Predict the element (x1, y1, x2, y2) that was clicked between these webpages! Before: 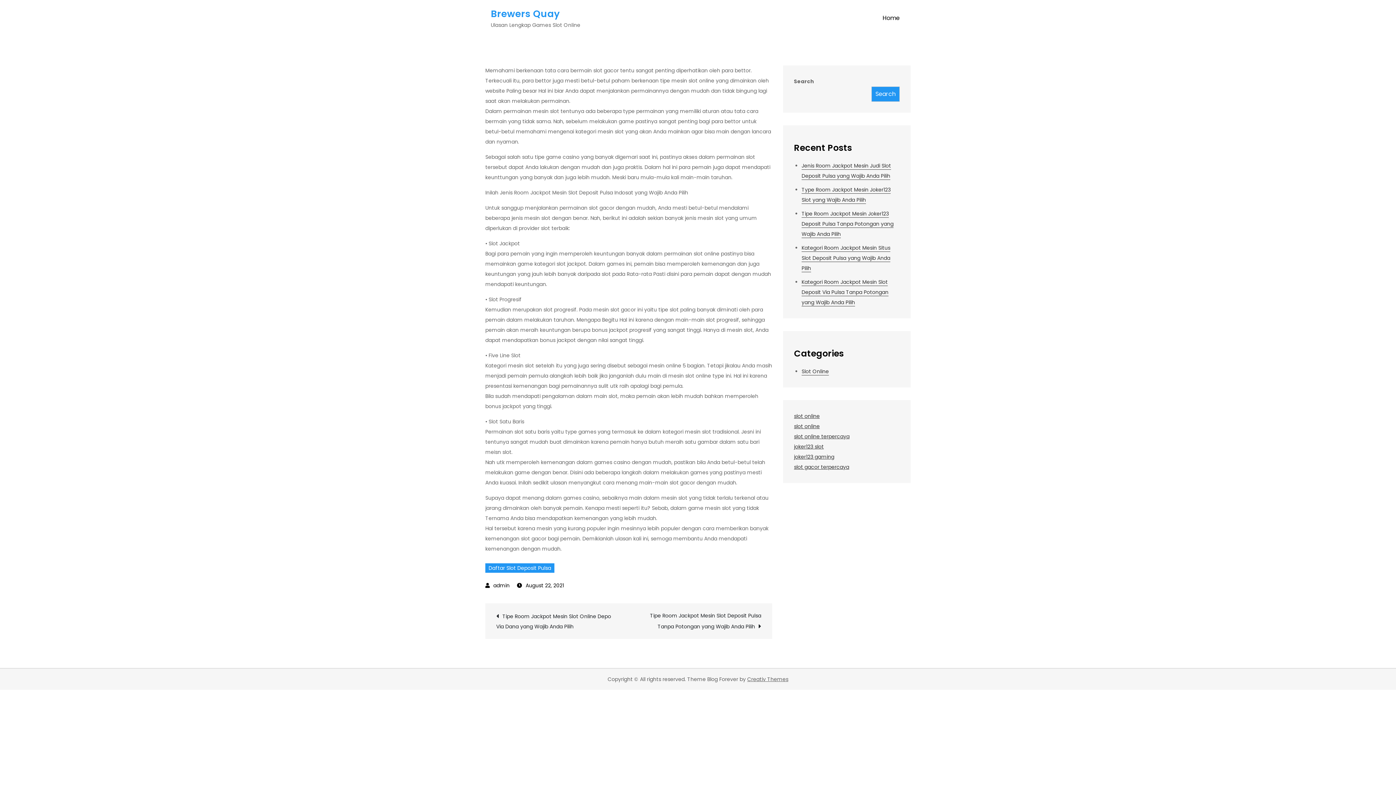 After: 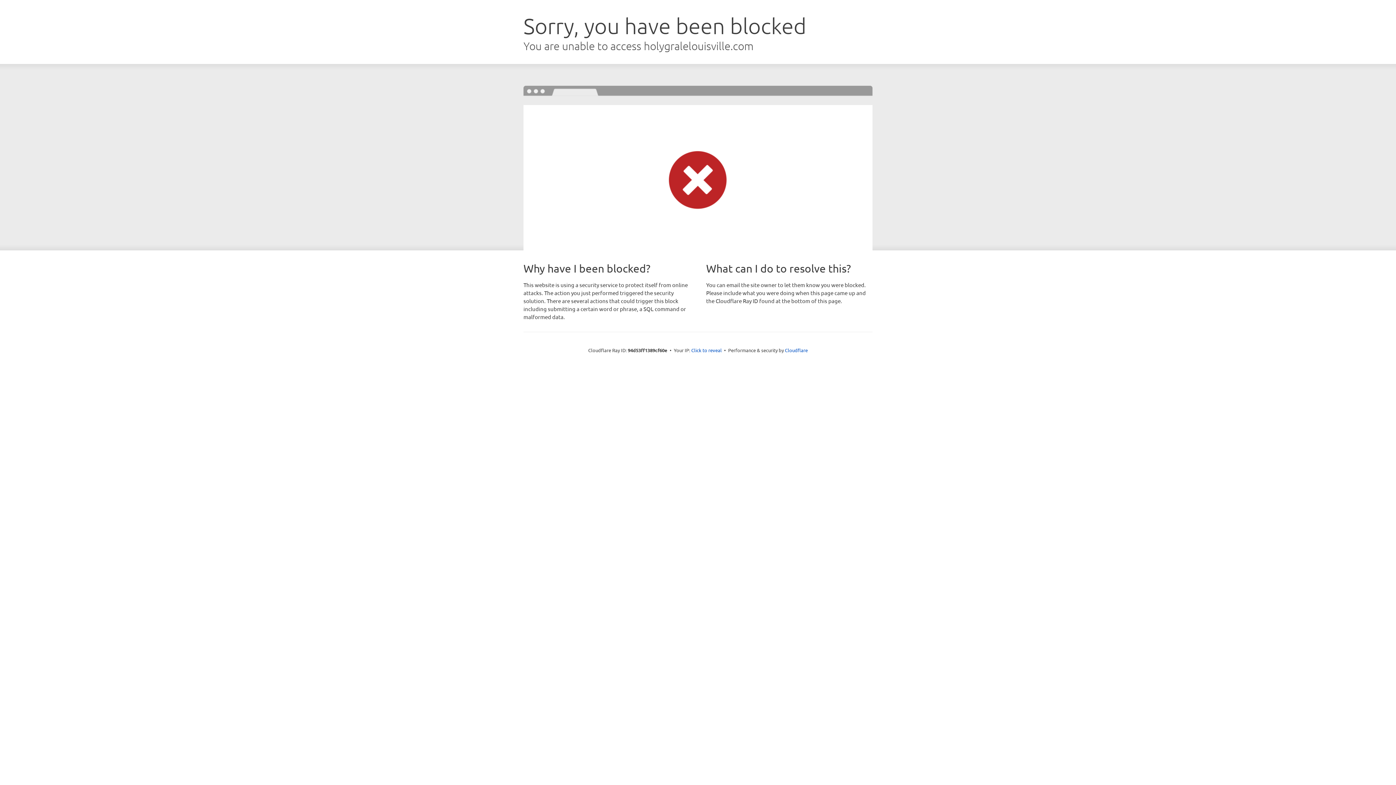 Action: label: joker123 gaming bbox: (794, 453, 834, 460)